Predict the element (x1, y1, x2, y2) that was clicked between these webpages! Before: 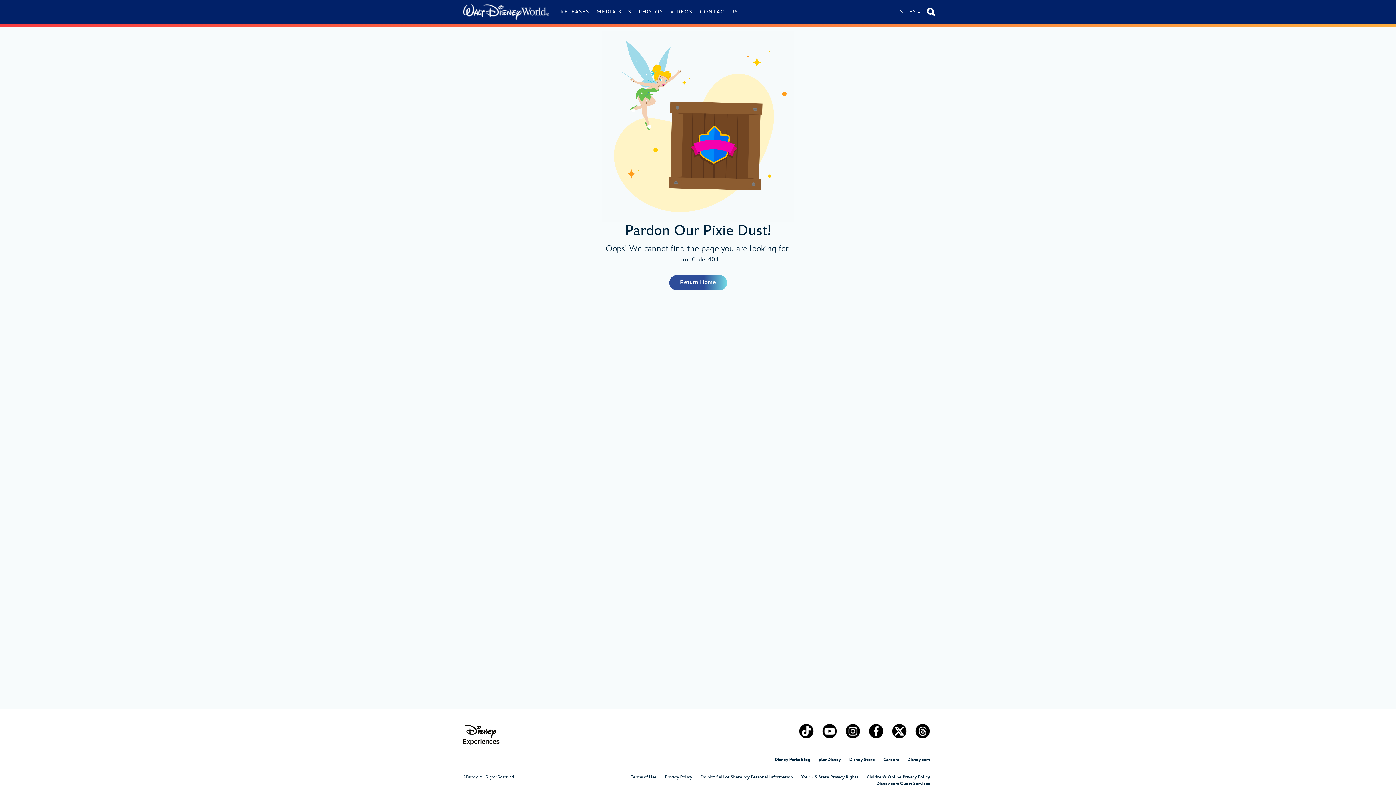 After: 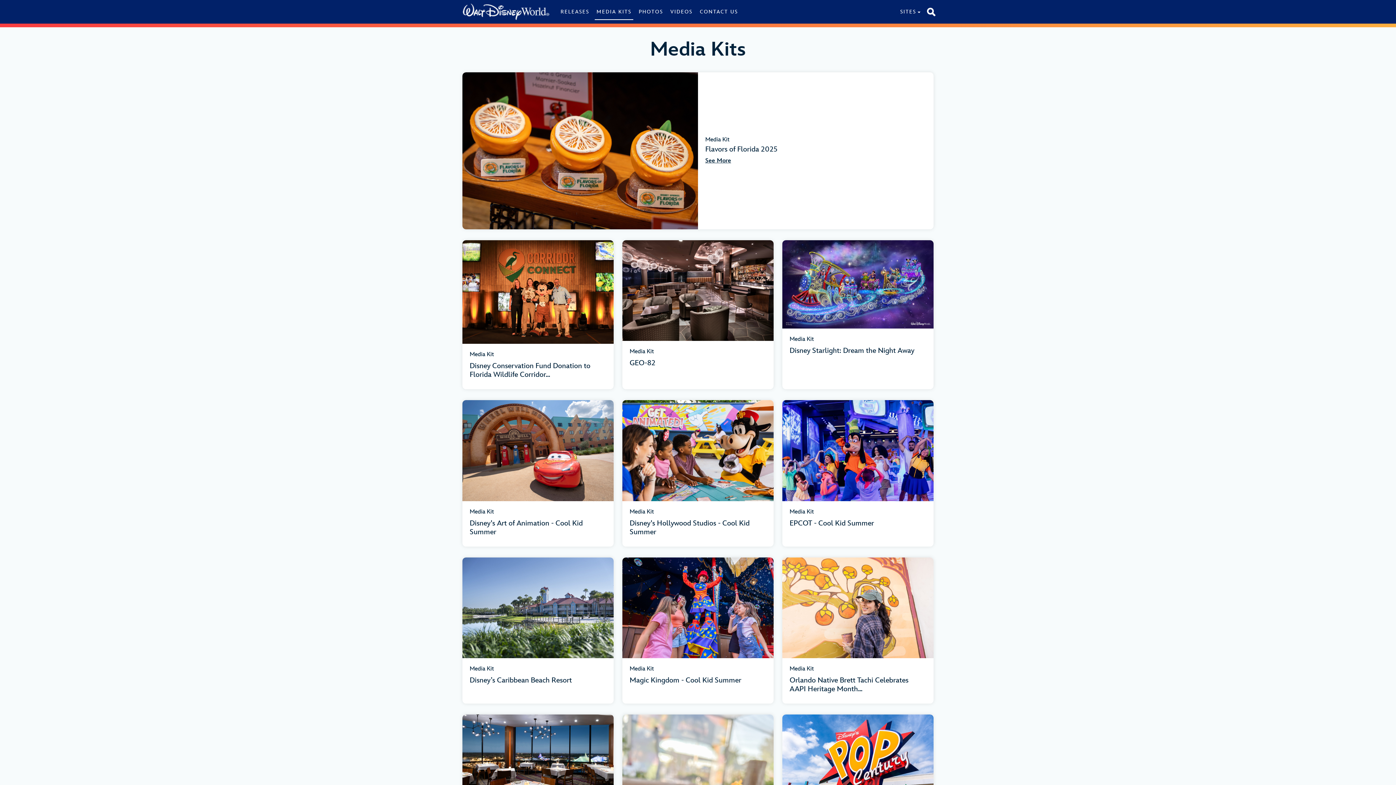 Action: label: MEDIA KITS bbox: (594, 8, 633, 15)